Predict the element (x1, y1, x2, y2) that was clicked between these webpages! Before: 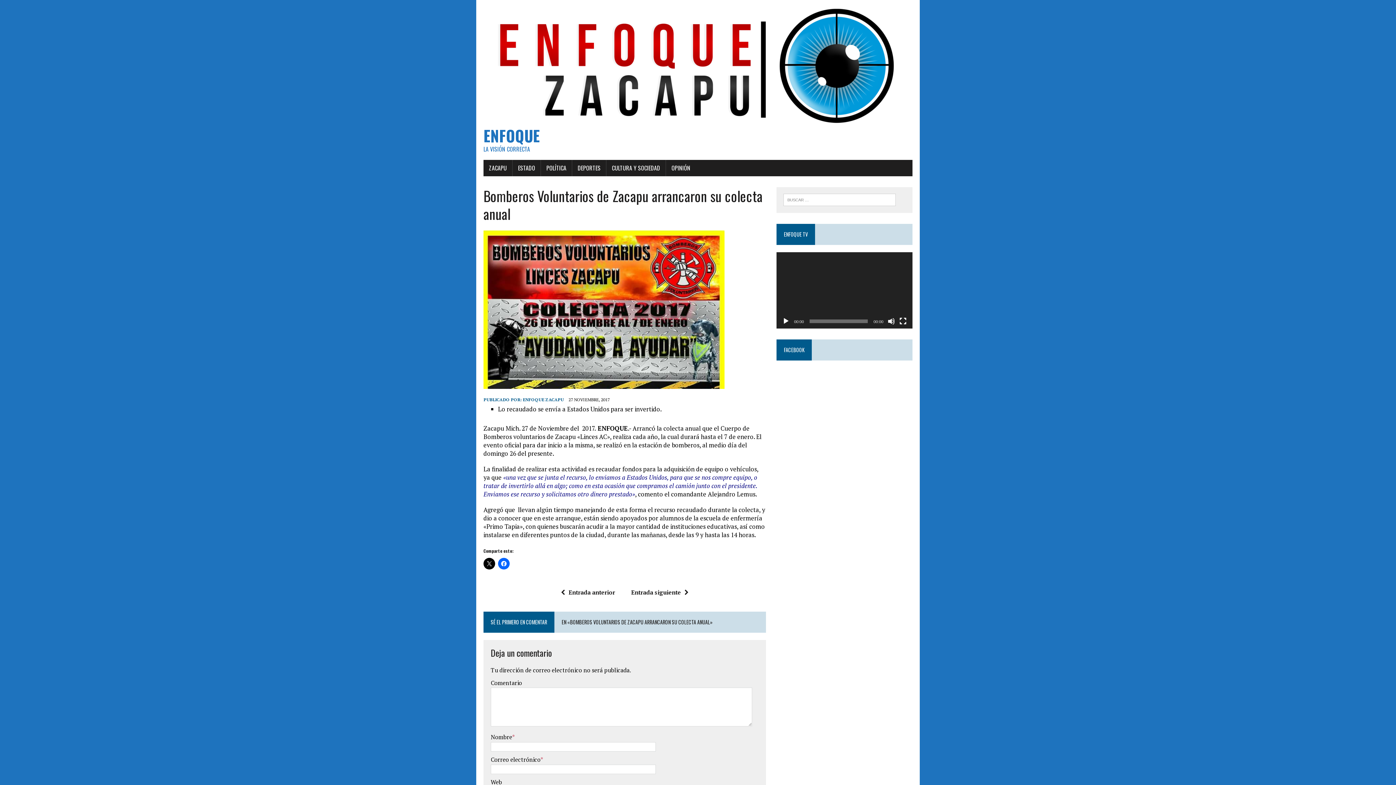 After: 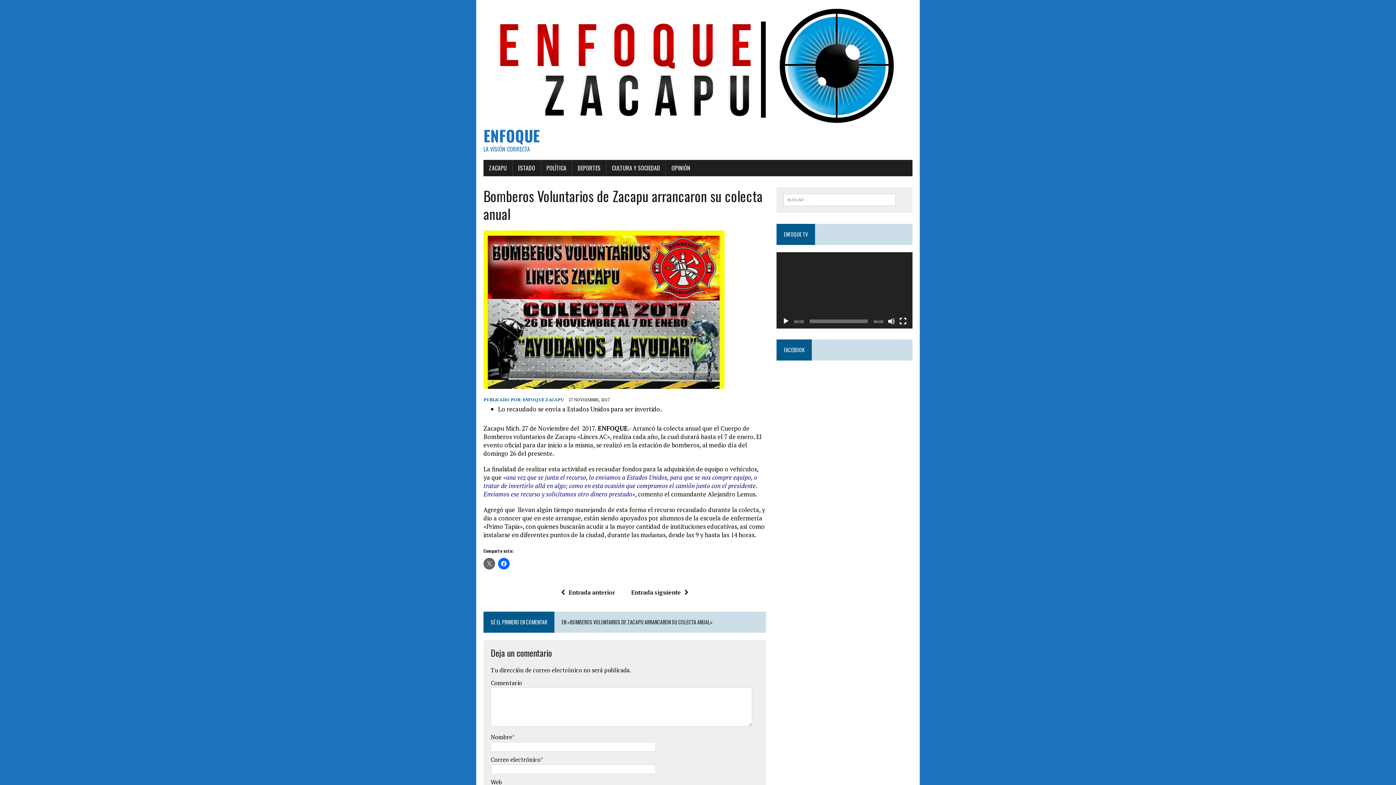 Action: bbox: (483, 558, 495, 569)